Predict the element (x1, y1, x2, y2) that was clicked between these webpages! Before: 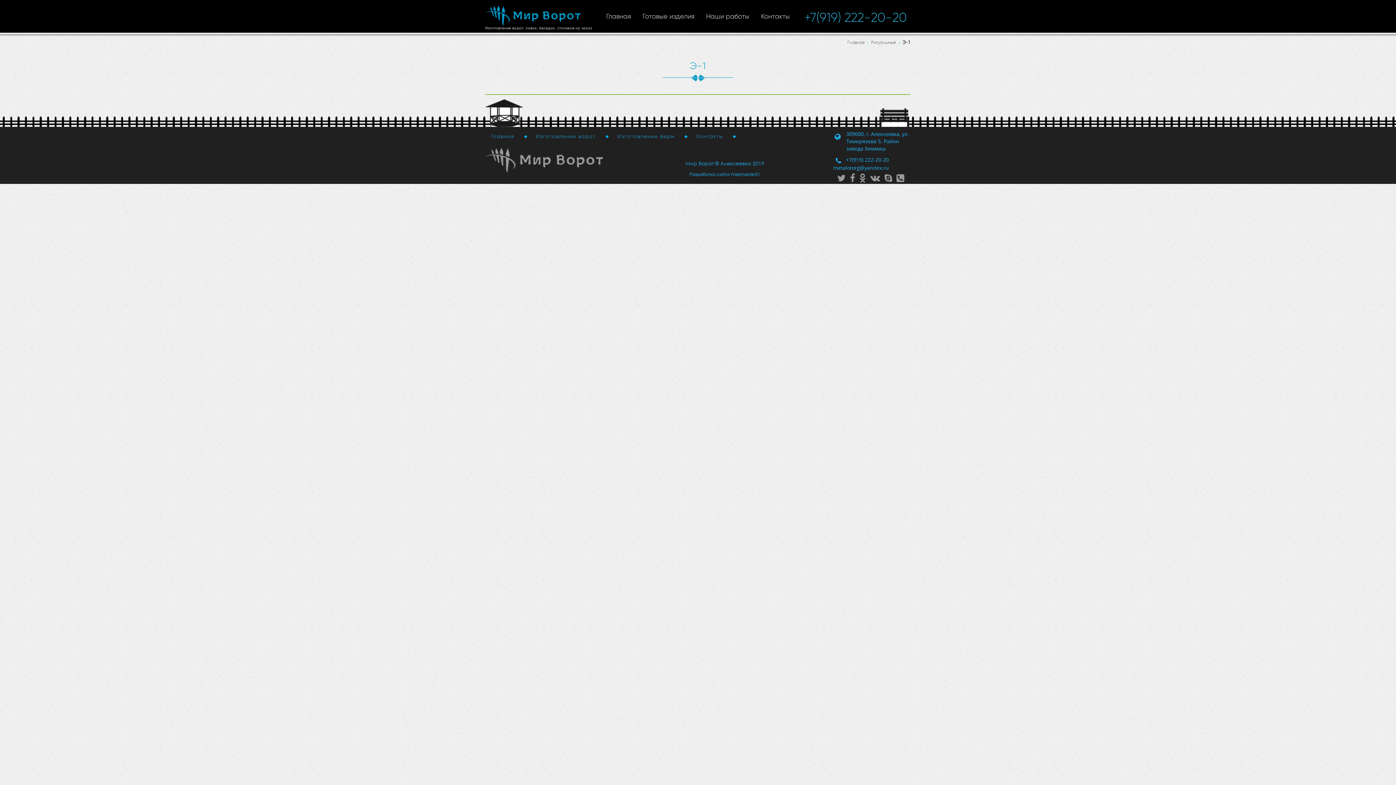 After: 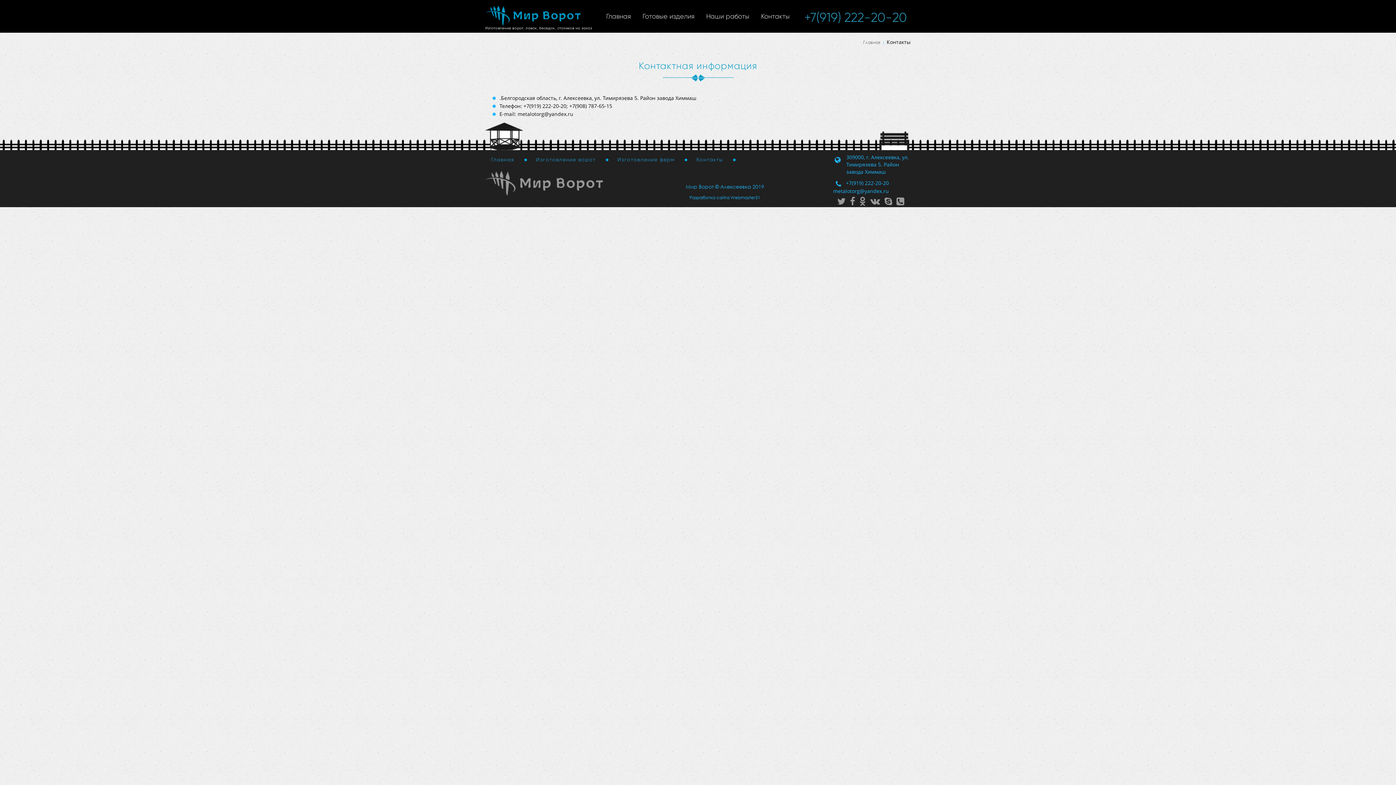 Action: label: Контакты bbox: (690, 129, 729, 143)